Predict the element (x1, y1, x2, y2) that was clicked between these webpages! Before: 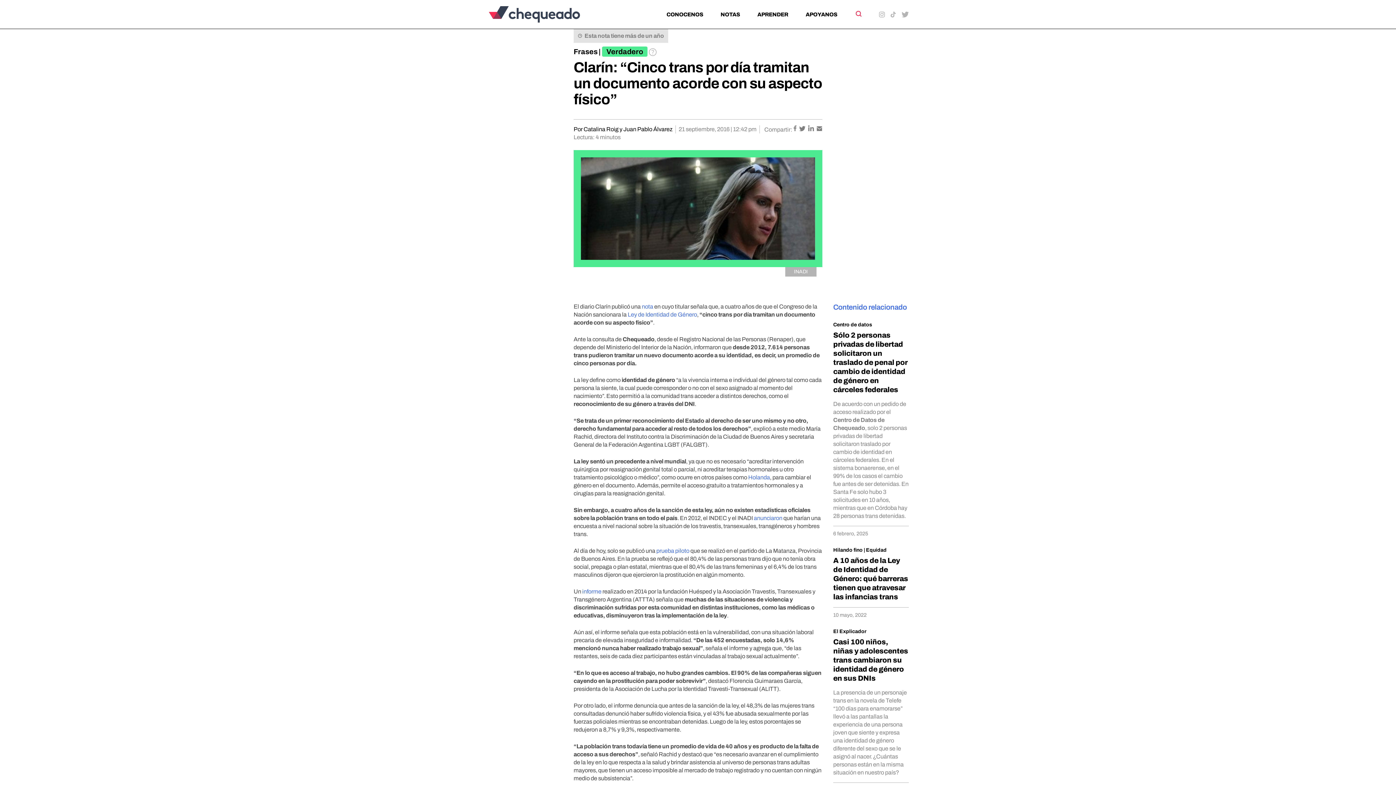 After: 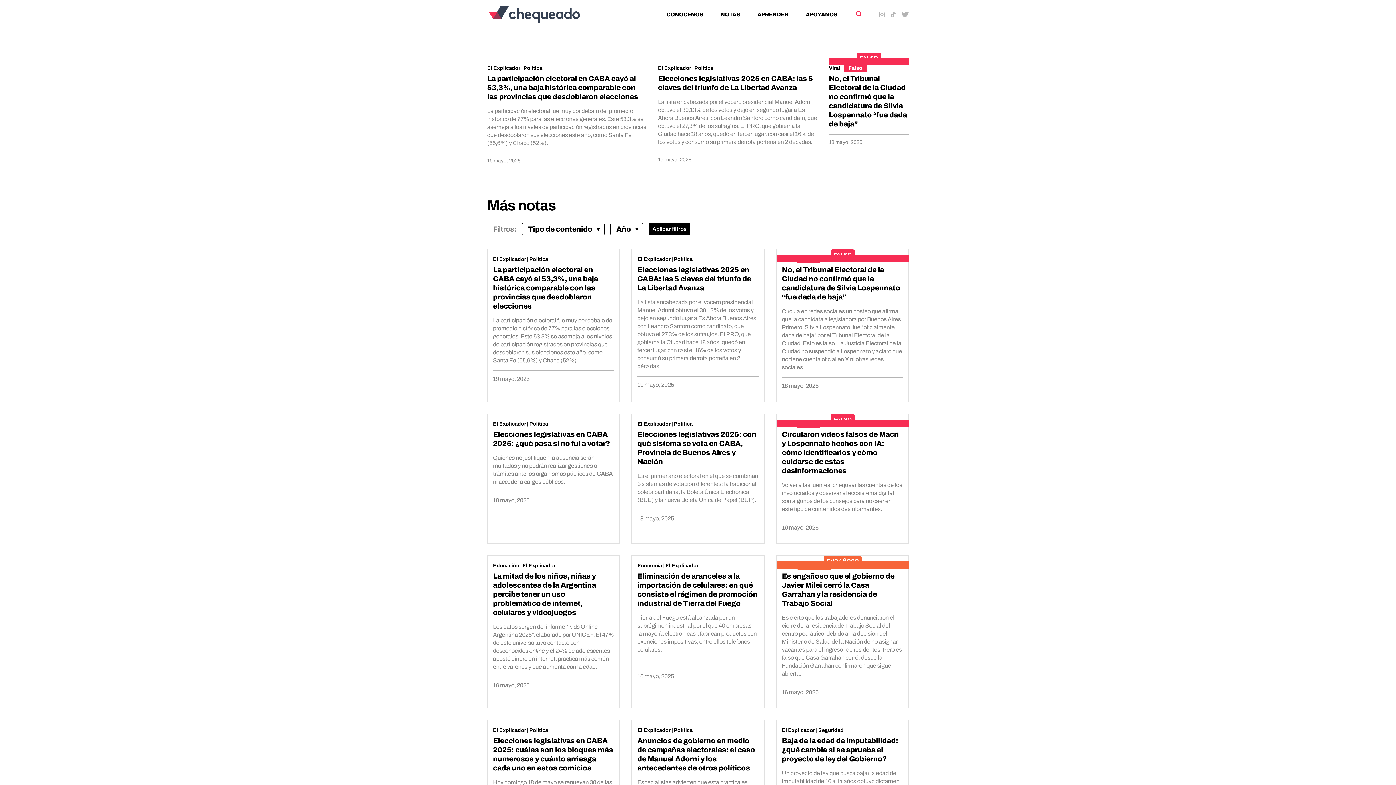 Action: bbox: (720, 11, 740, 17) label: NOTAS